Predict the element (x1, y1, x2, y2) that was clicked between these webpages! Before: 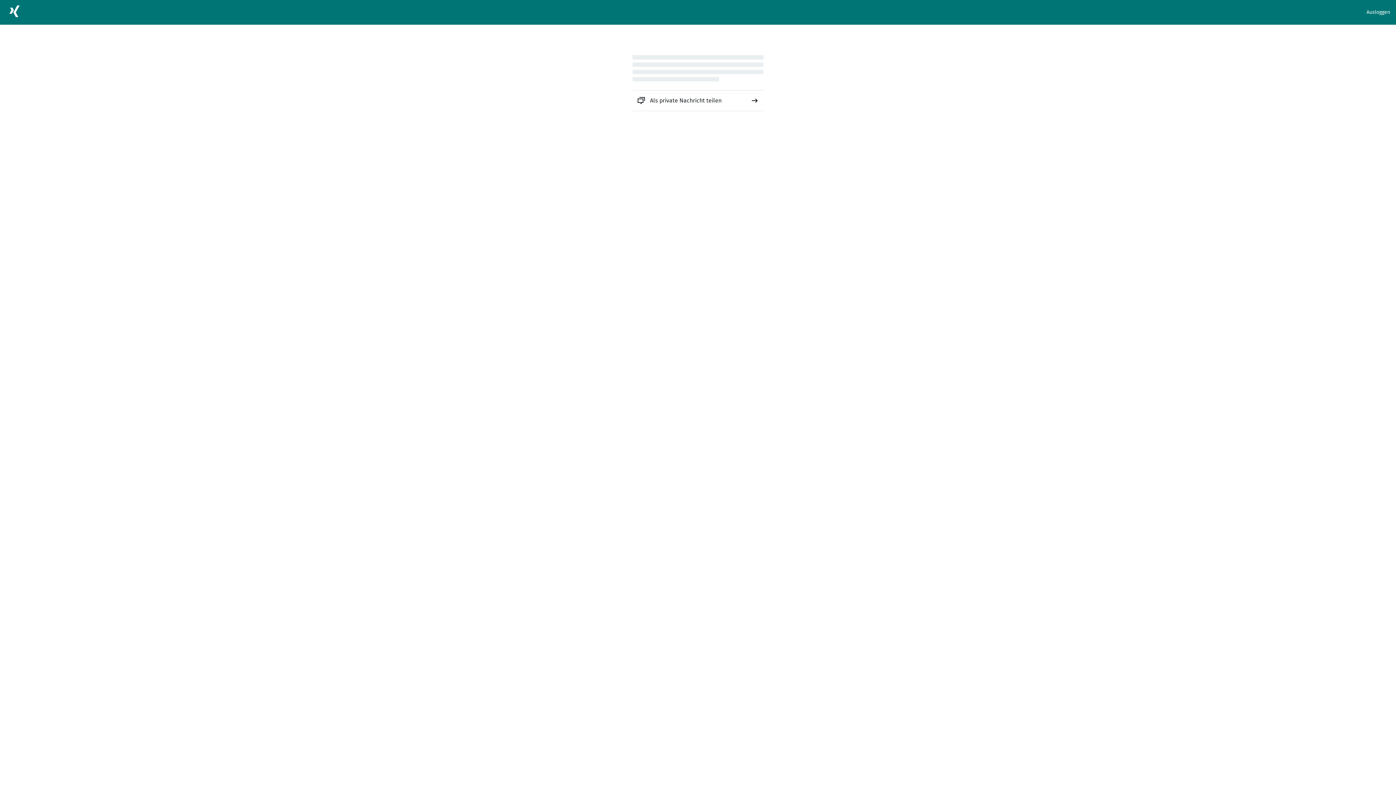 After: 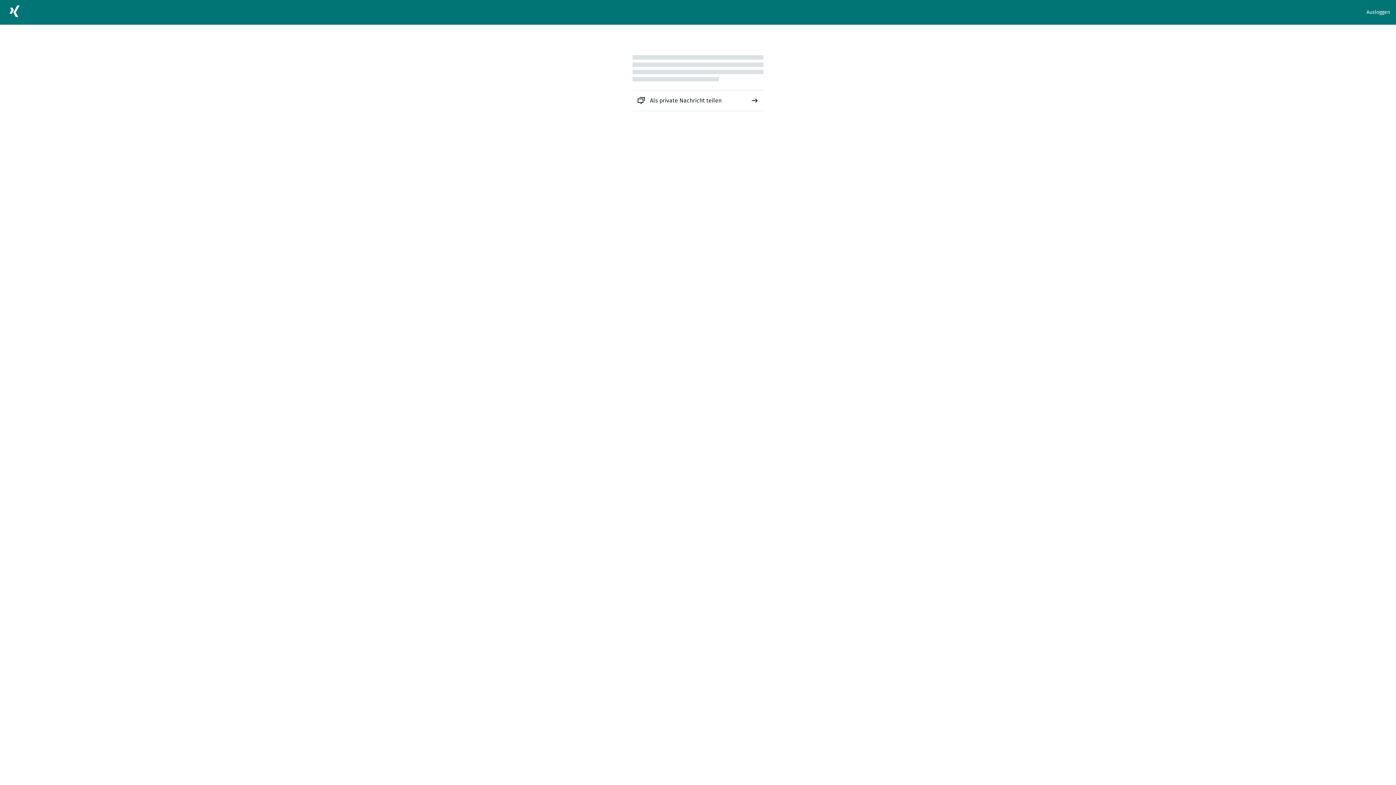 Action: bbox: (632, 90, 763, 110) label: Als private Nachricht teilen